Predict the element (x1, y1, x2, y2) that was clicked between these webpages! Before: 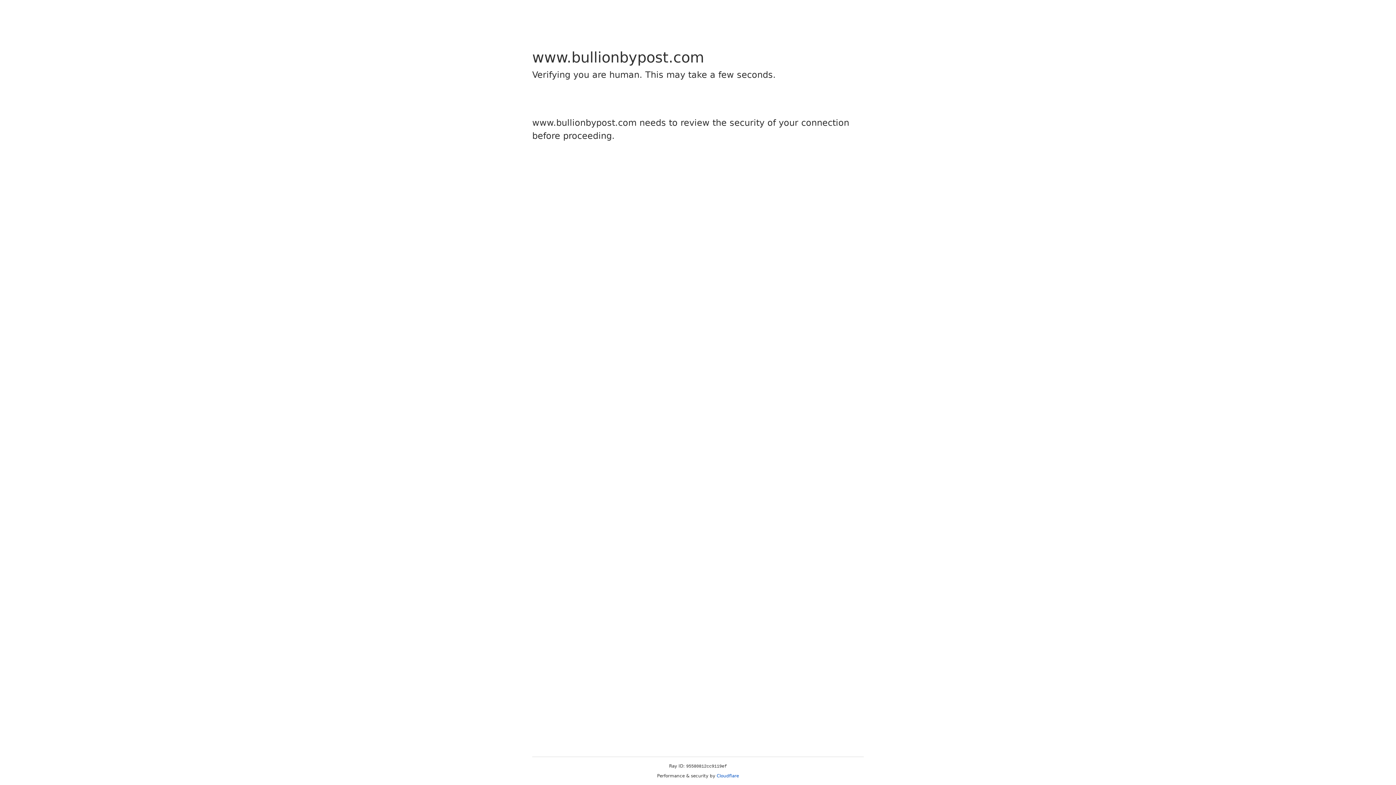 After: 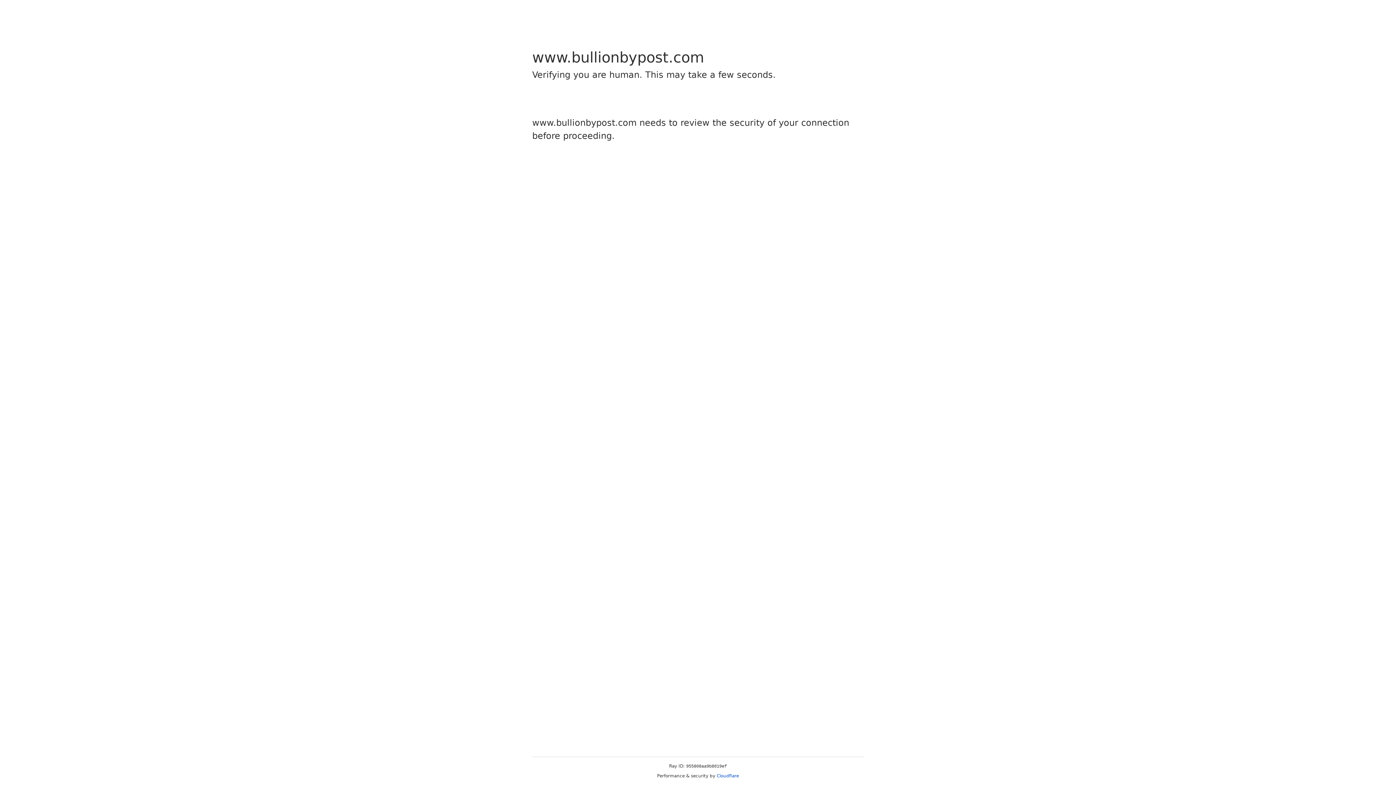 Action: bbox: (716, 773, 739, 778) label: Cloudflare